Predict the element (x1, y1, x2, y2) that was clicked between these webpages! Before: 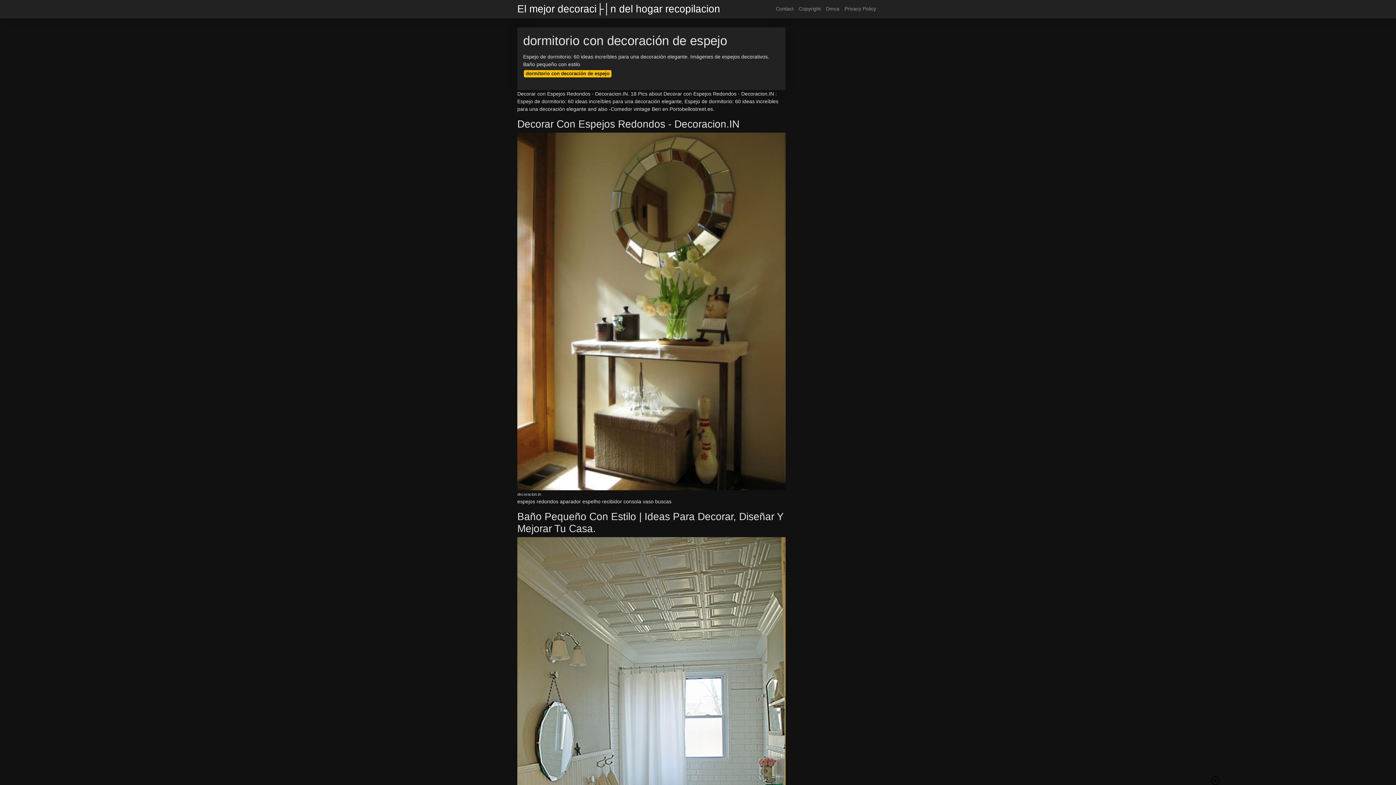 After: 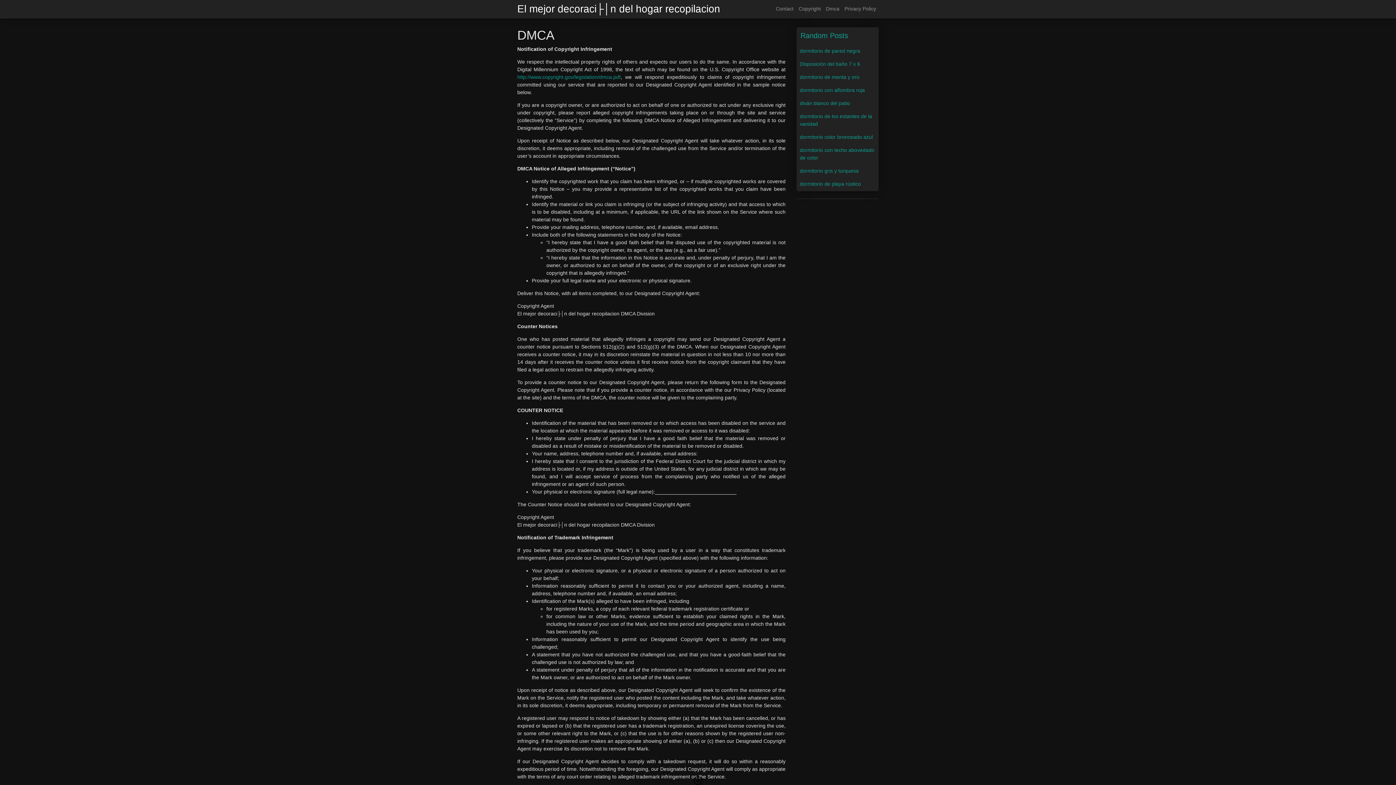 Action: bbox: (823, 2, 842, 15) label: Dmca